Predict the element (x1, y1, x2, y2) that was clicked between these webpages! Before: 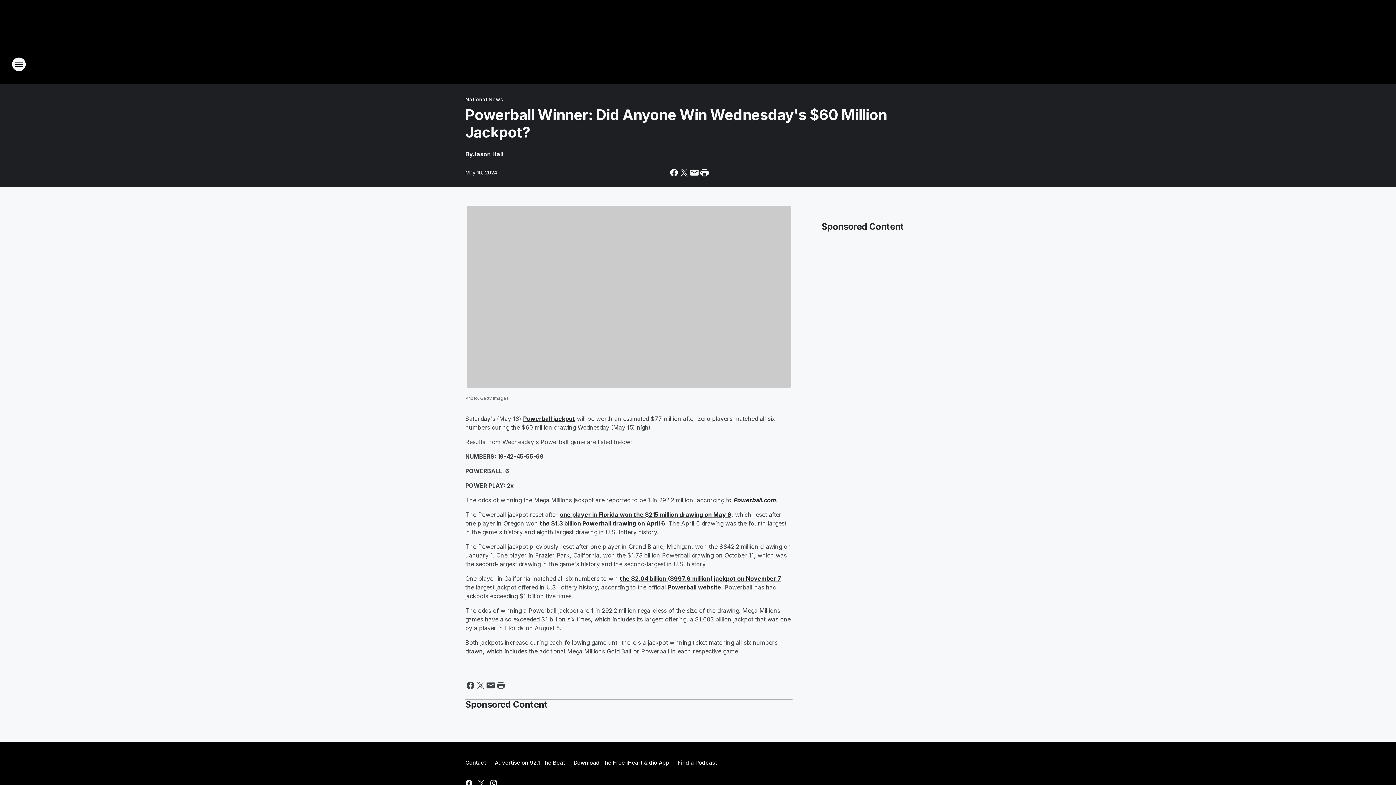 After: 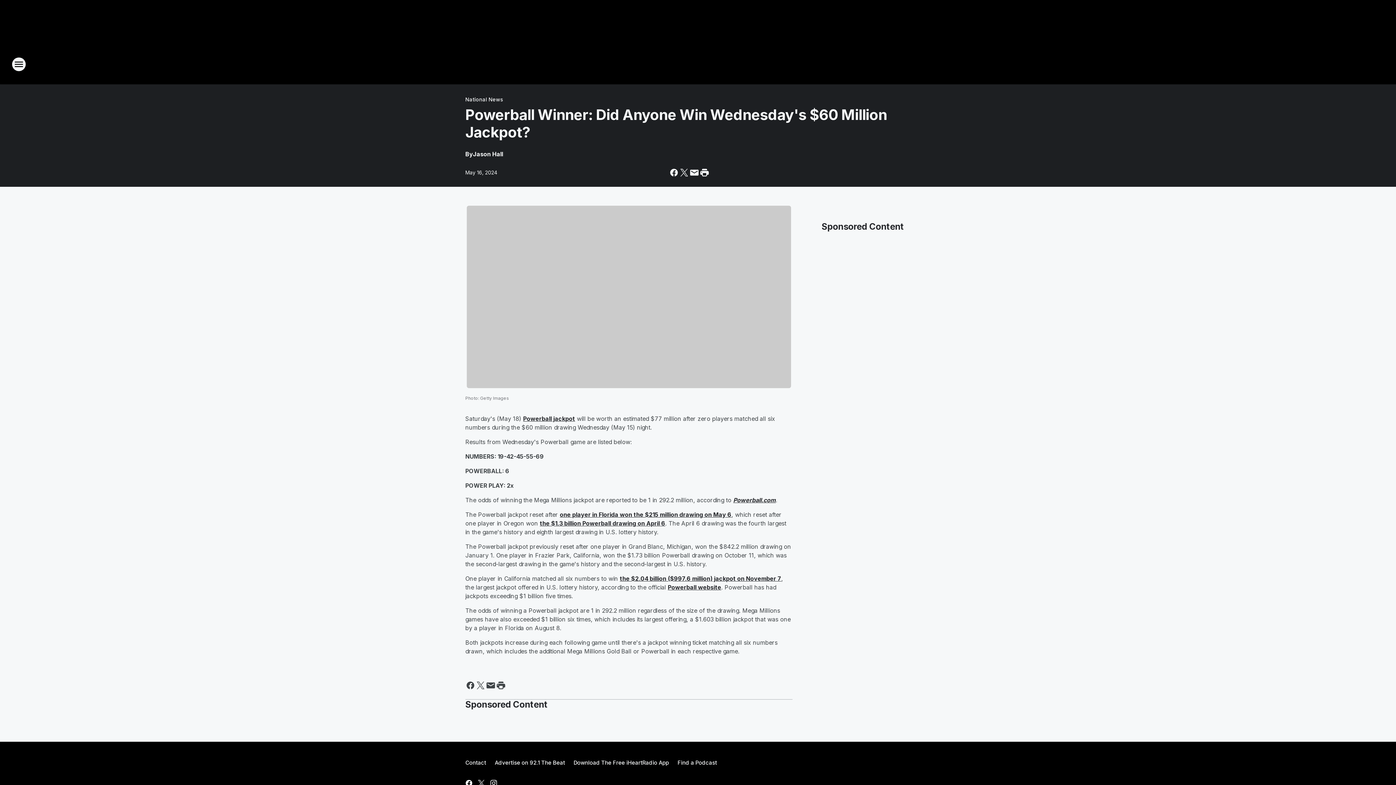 Action: label: the $2.04 billion ($997.6 million) jackpot on November 7 bbox: (620, 575, 781, 582)